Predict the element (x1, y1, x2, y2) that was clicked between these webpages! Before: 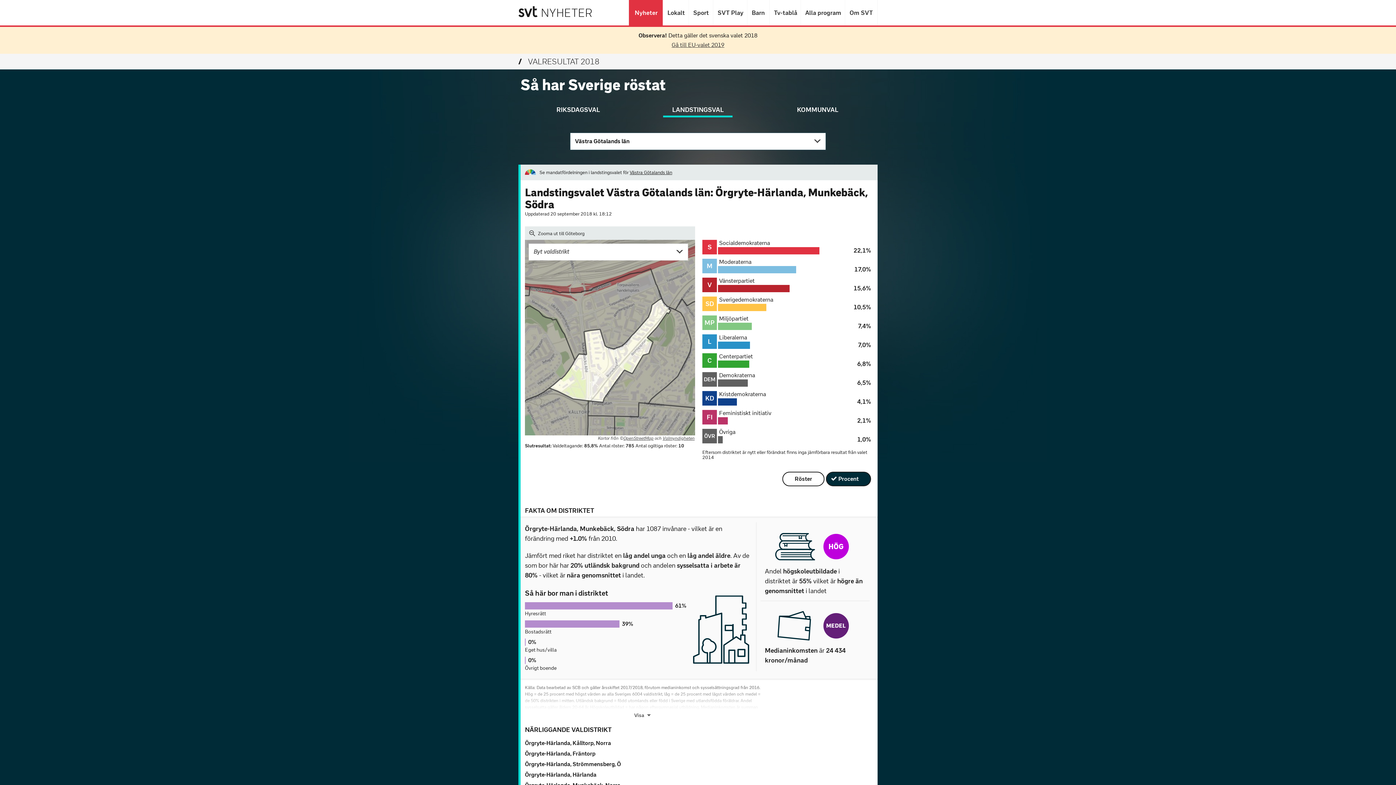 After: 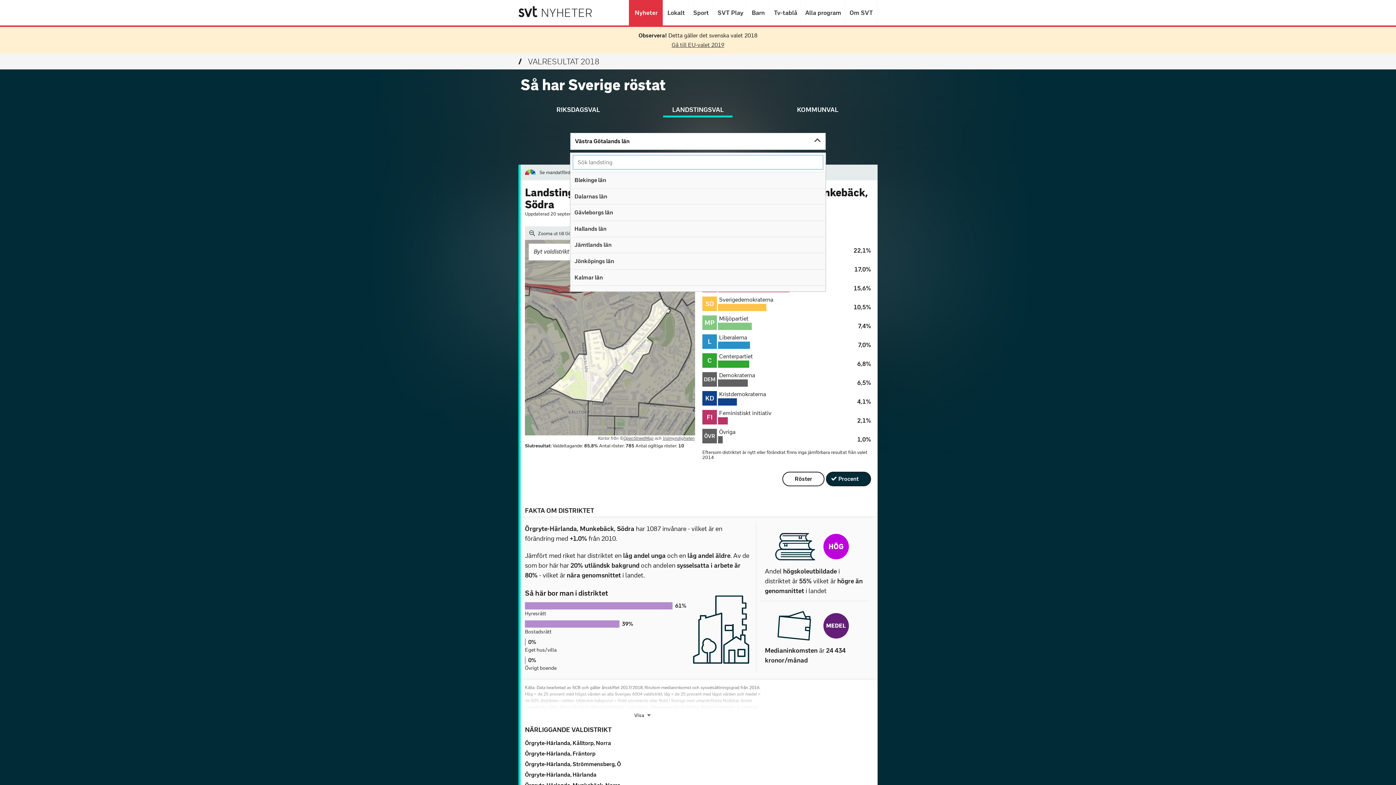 Action: bbox: (570, 133, 825, 149) label: Västra Götalands län